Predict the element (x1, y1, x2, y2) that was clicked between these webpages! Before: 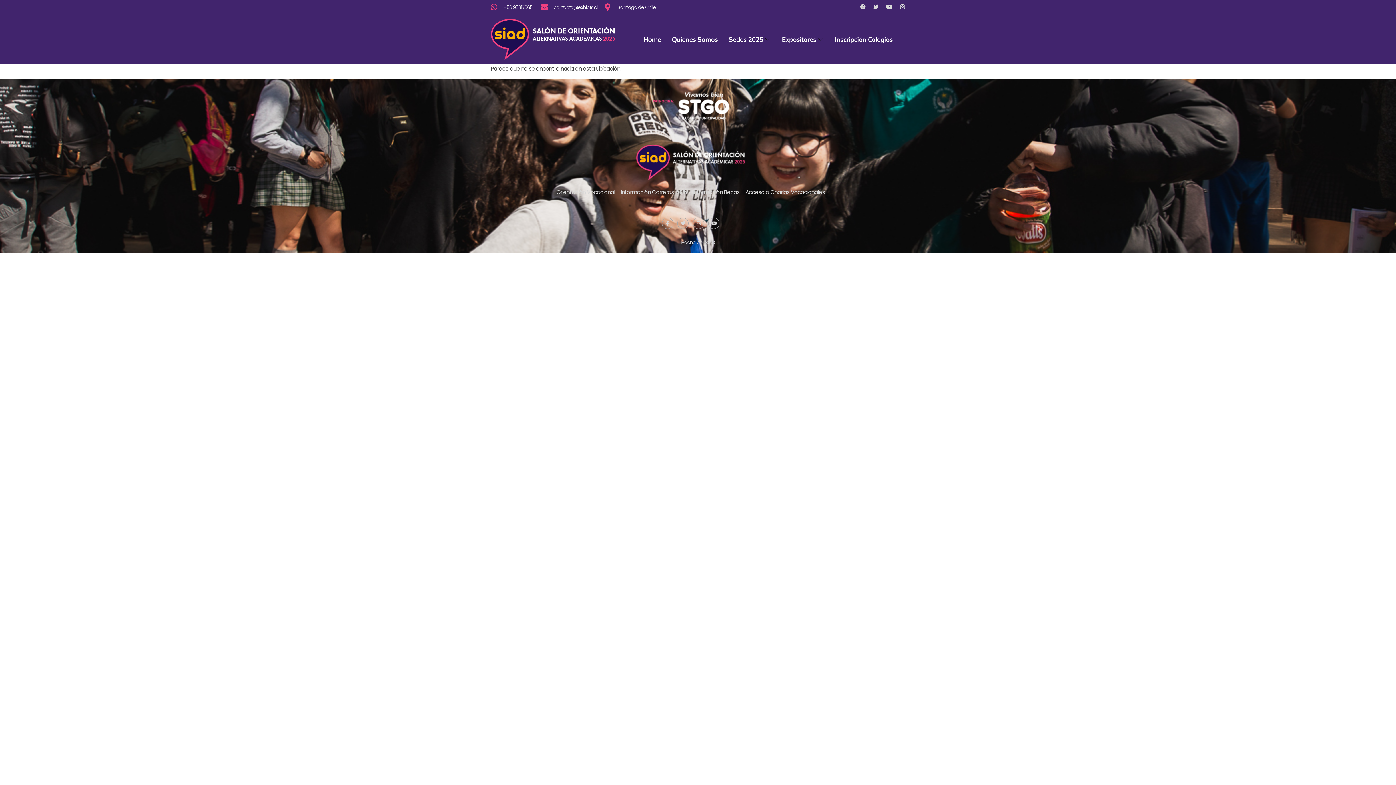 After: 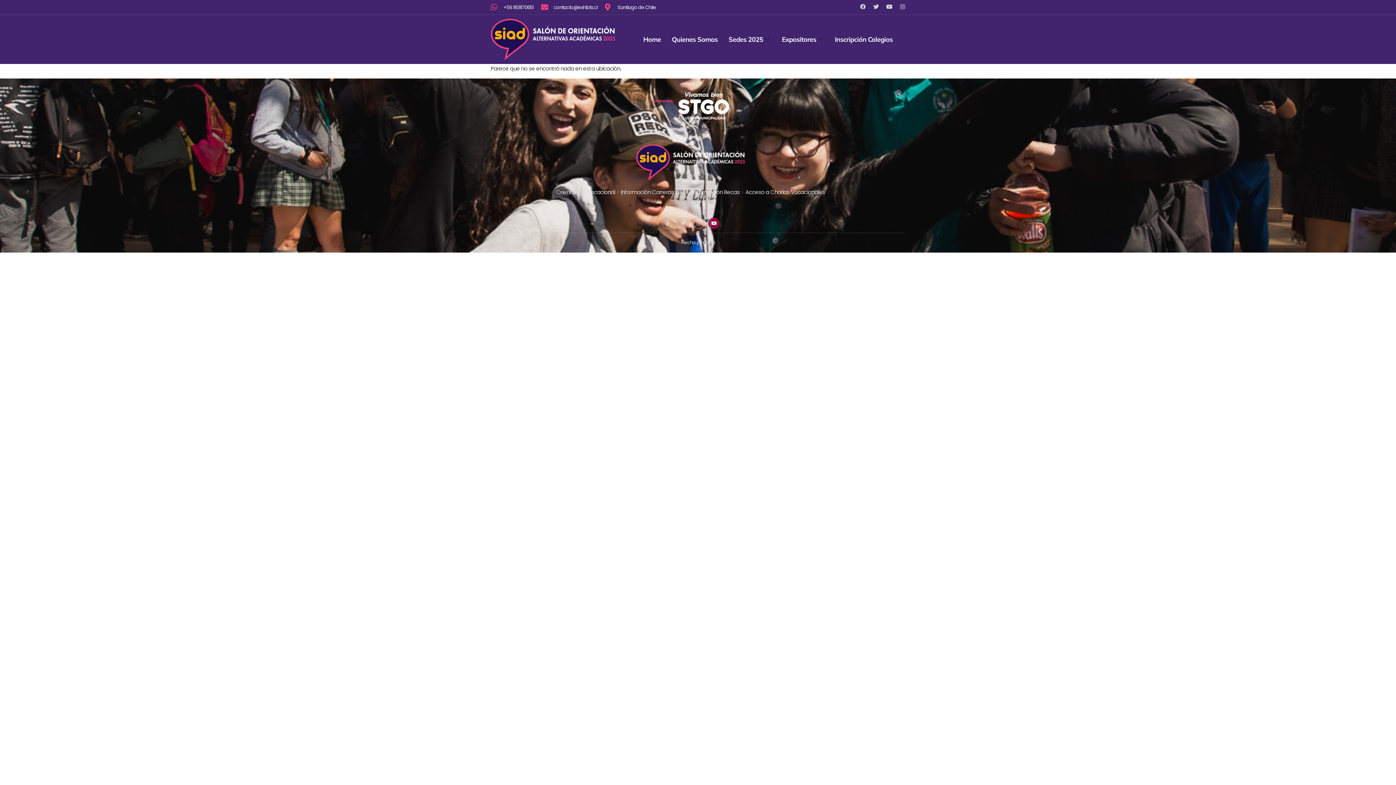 Action: bbox: (708, 217, 719, 229) label: Youtube